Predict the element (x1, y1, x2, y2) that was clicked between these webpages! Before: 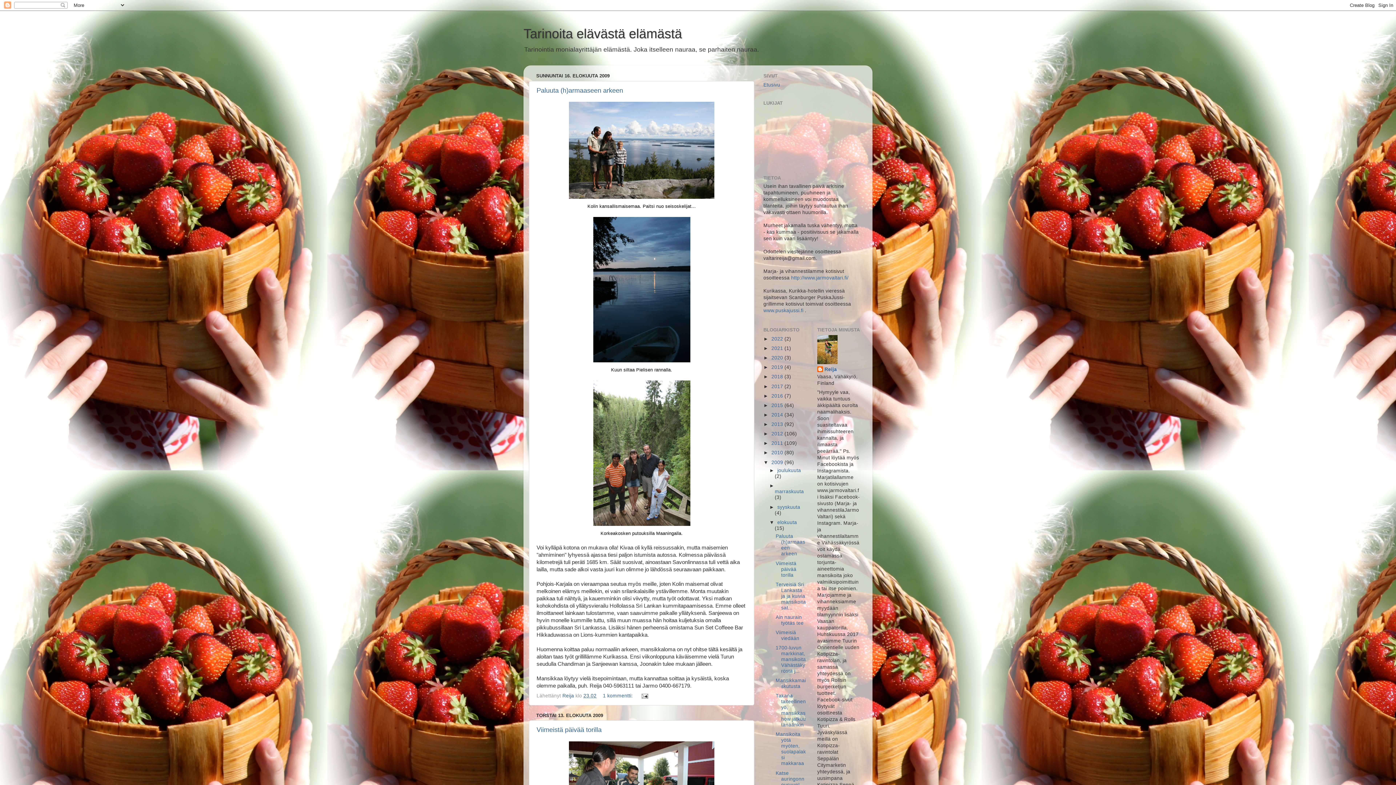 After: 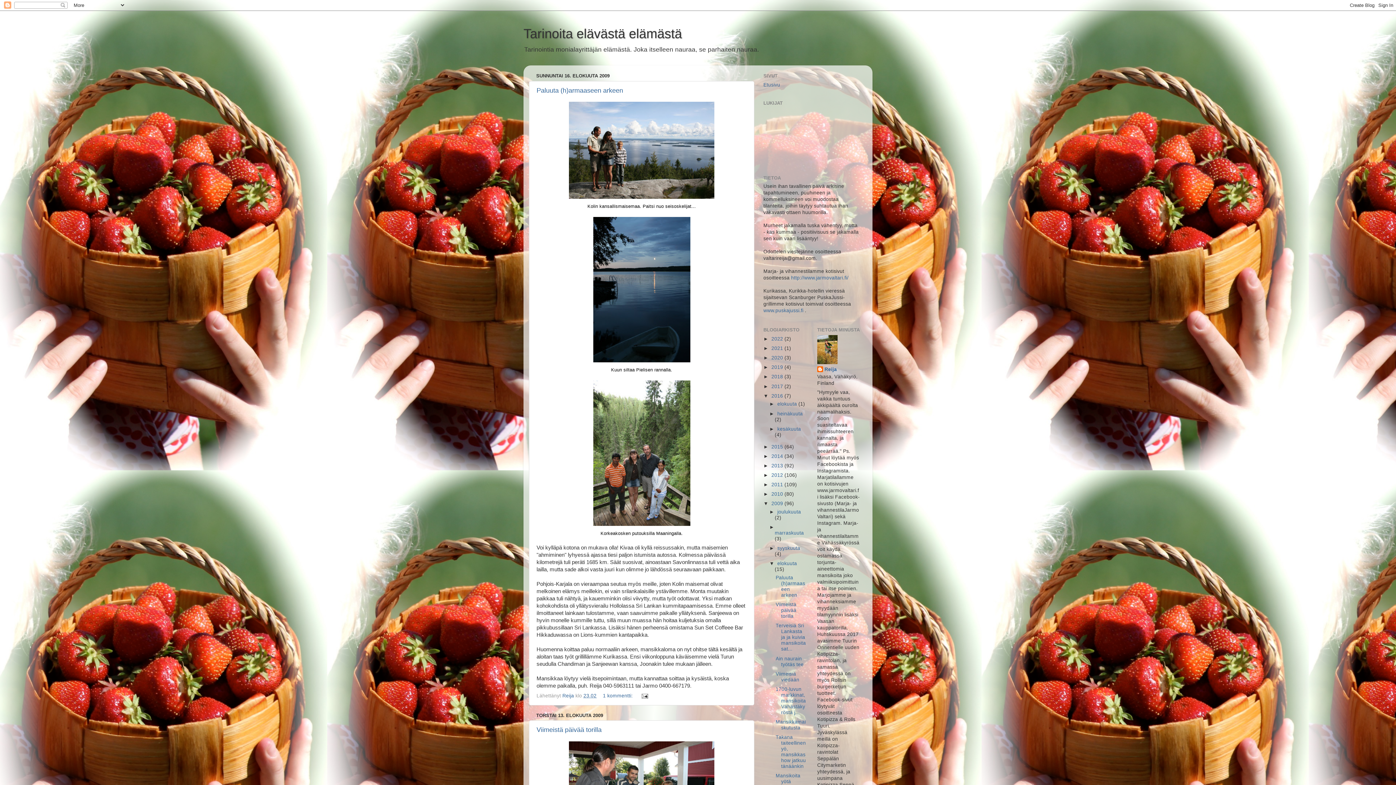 Action: bbox: (763, 393, 771, 398) label: ►  